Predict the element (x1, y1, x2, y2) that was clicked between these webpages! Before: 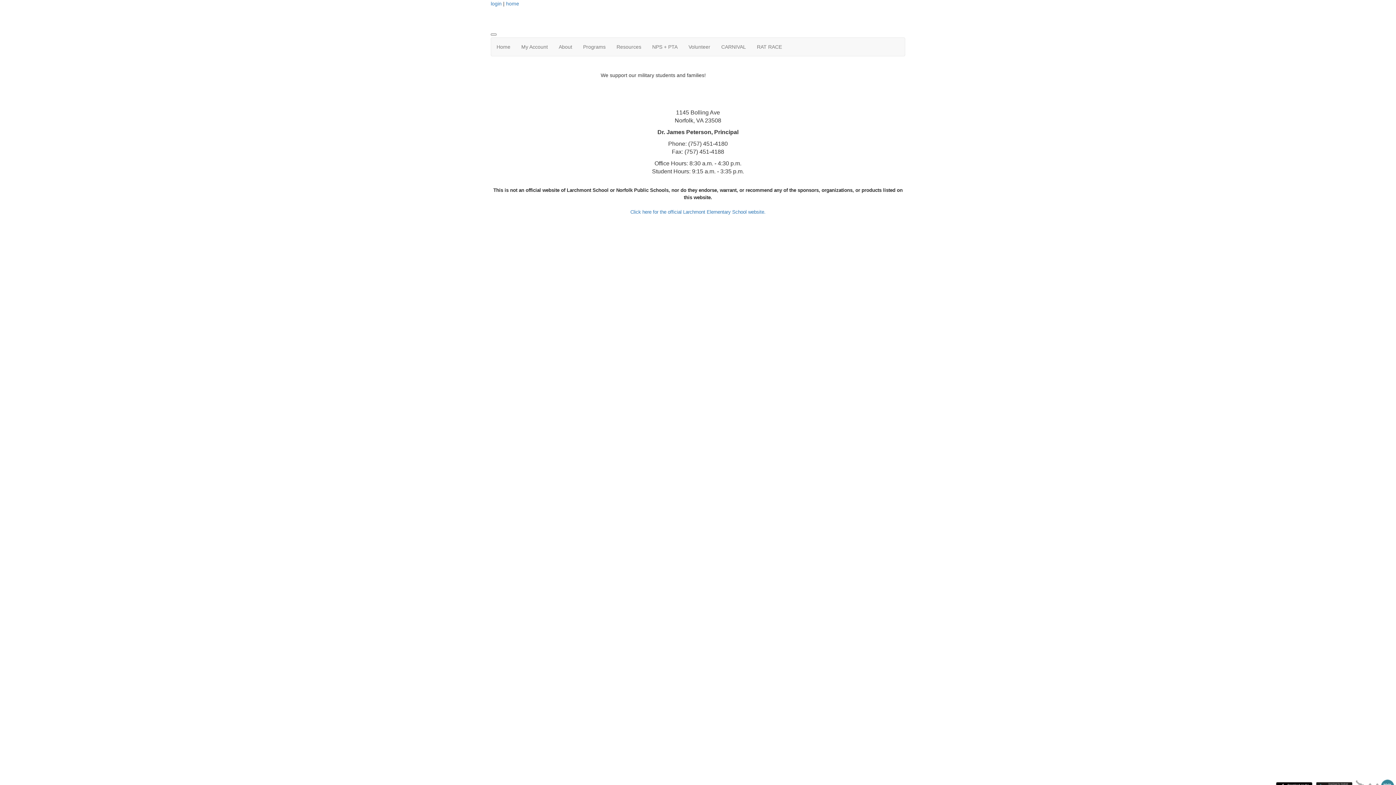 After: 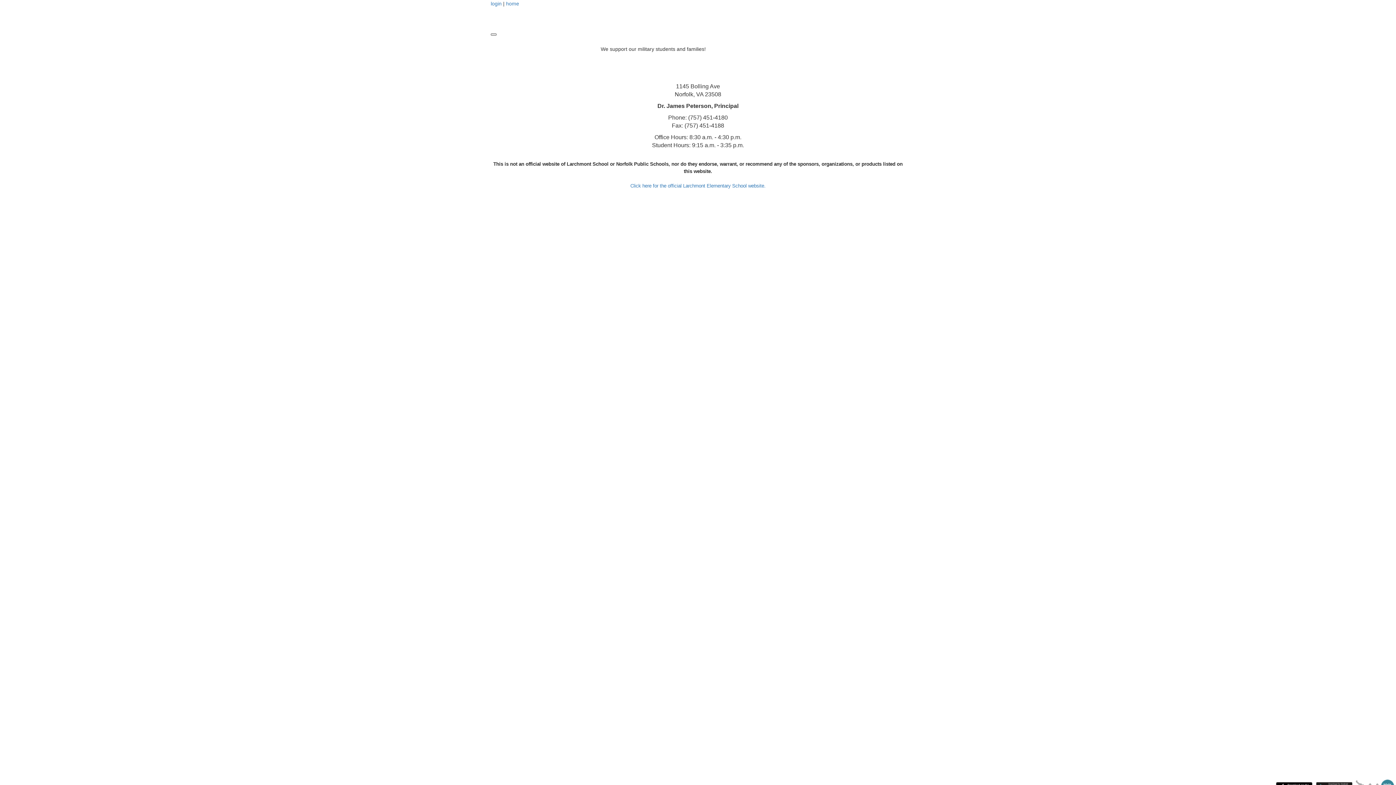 Action: bbox: (490, 33, 496, 35)